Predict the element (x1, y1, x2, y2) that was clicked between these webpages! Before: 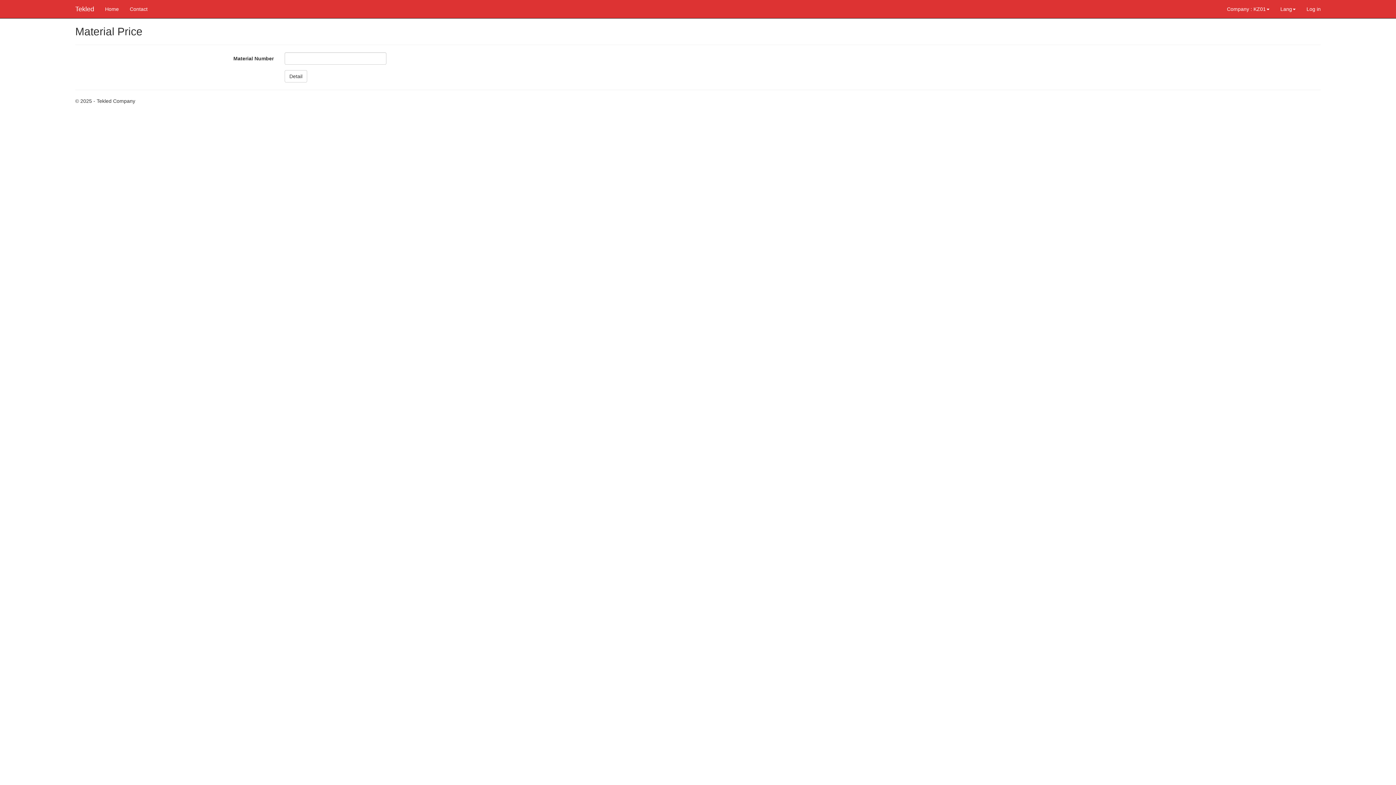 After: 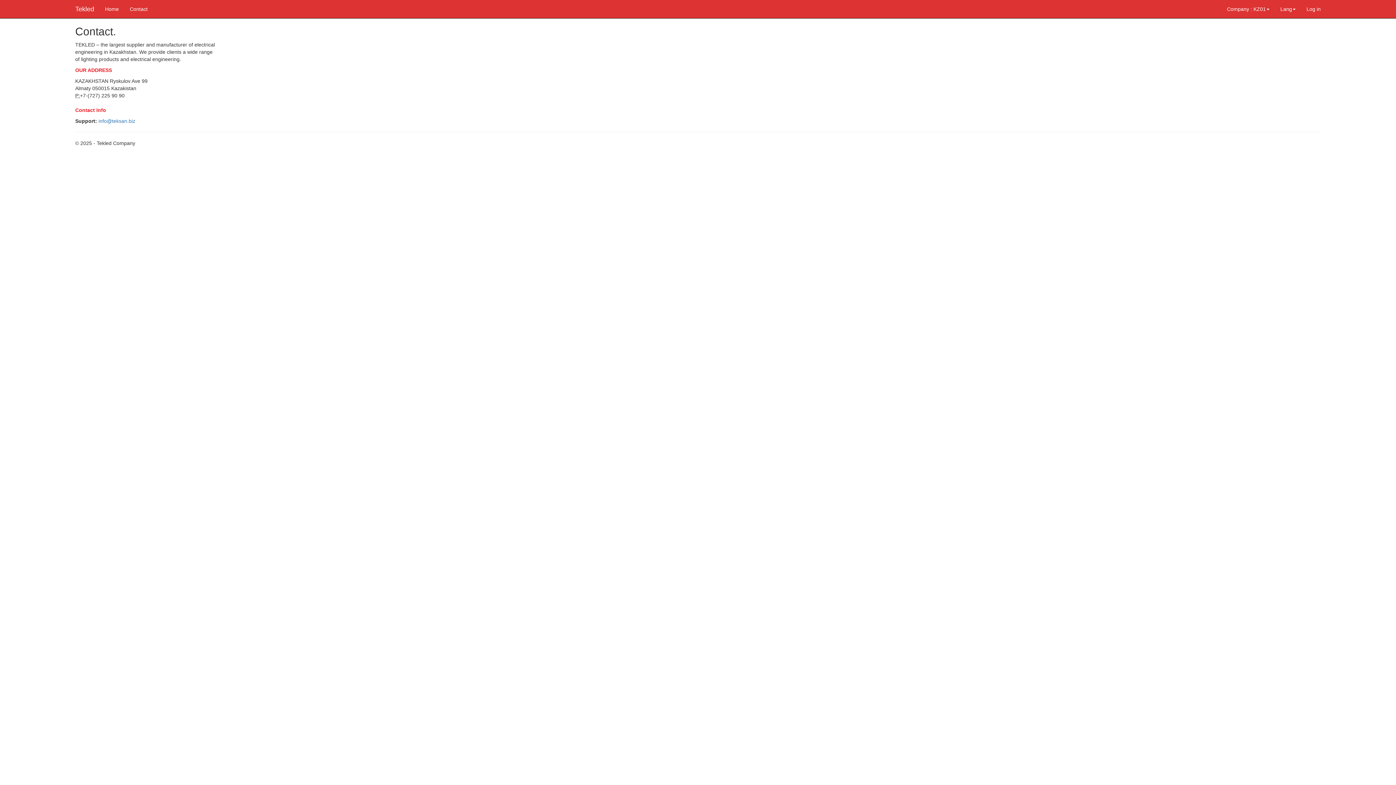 Action: label: Contact bbox: (124, 0, 153, 18)